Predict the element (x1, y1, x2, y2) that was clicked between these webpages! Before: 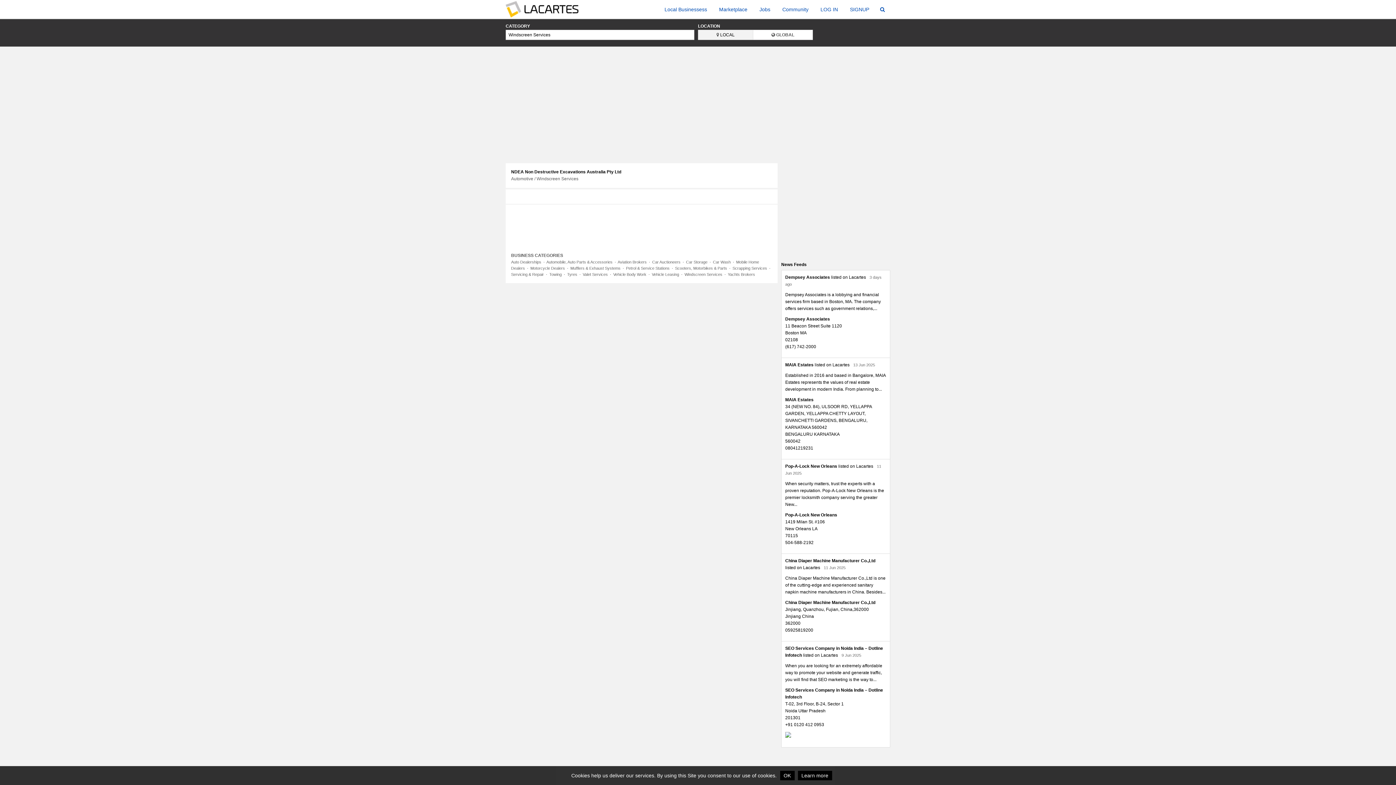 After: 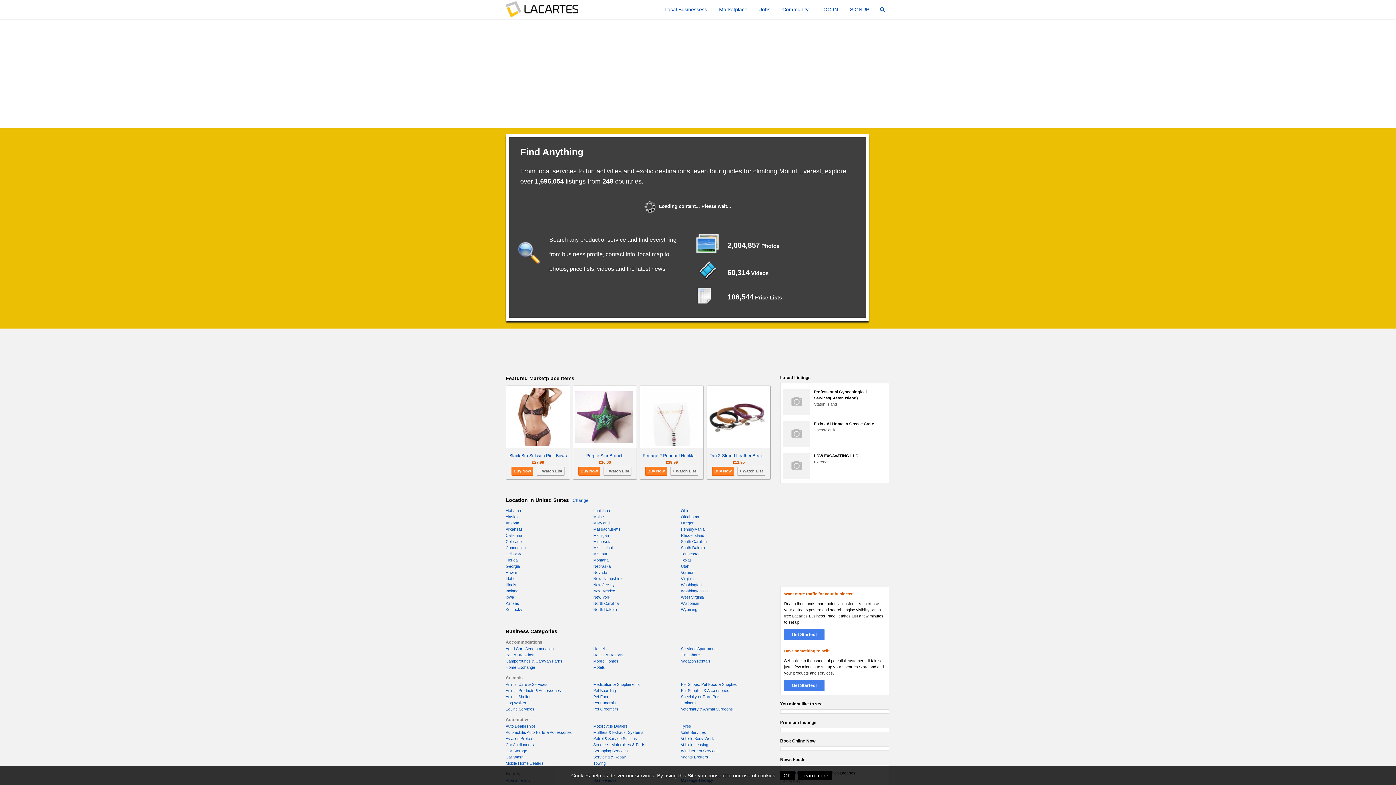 Action: bbox: (505, 1, 578, 19)